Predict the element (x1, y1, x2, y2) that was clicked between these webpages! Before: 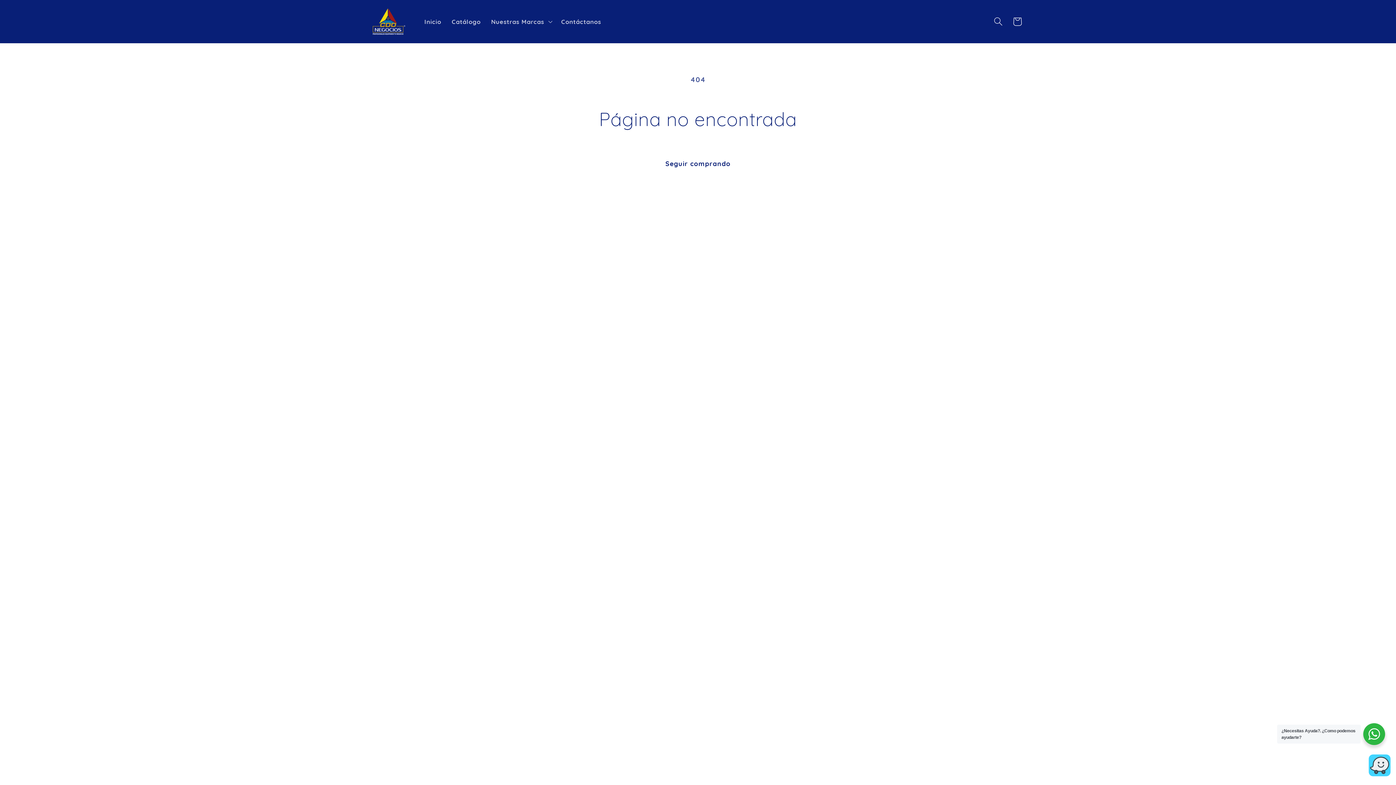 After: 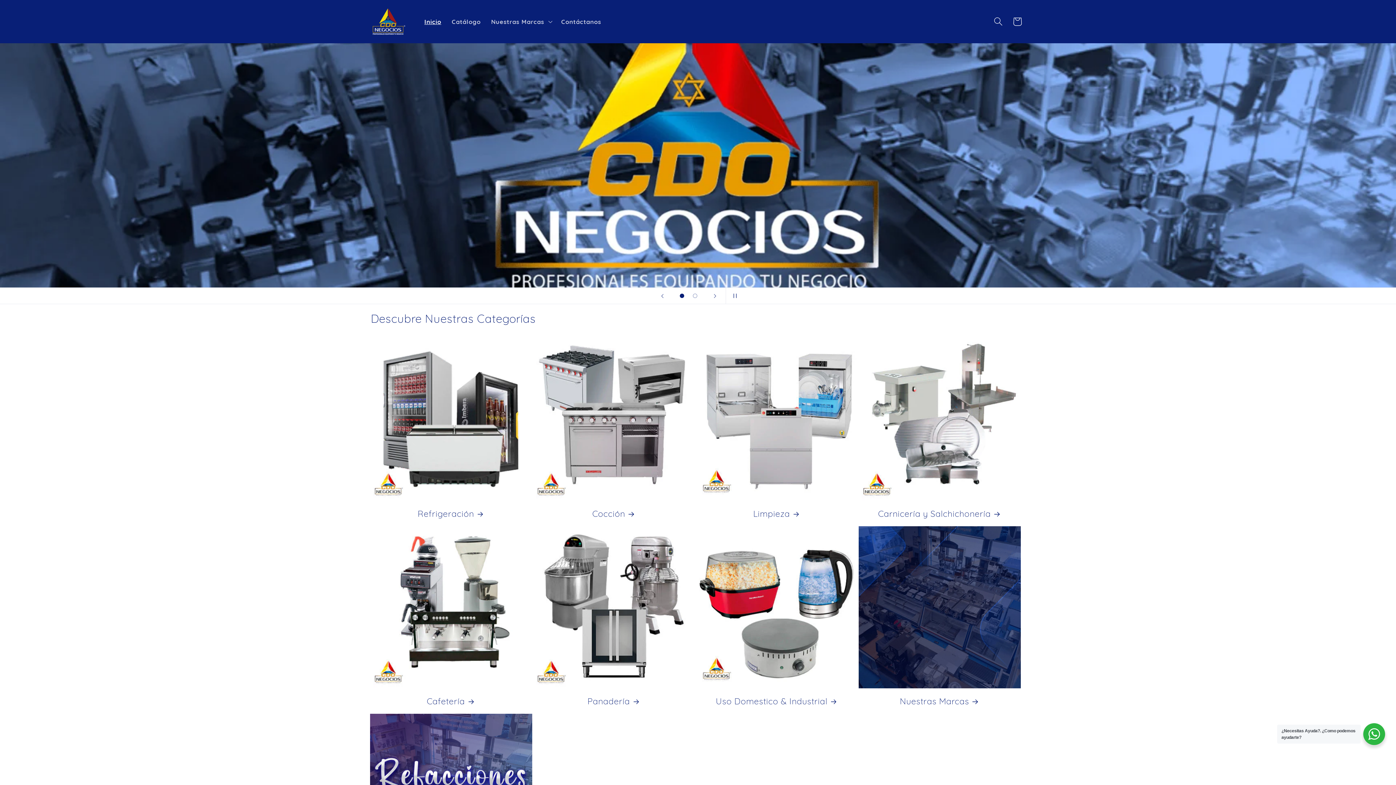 Action: label: Inicio bbox: (419, 12, 446, 30)